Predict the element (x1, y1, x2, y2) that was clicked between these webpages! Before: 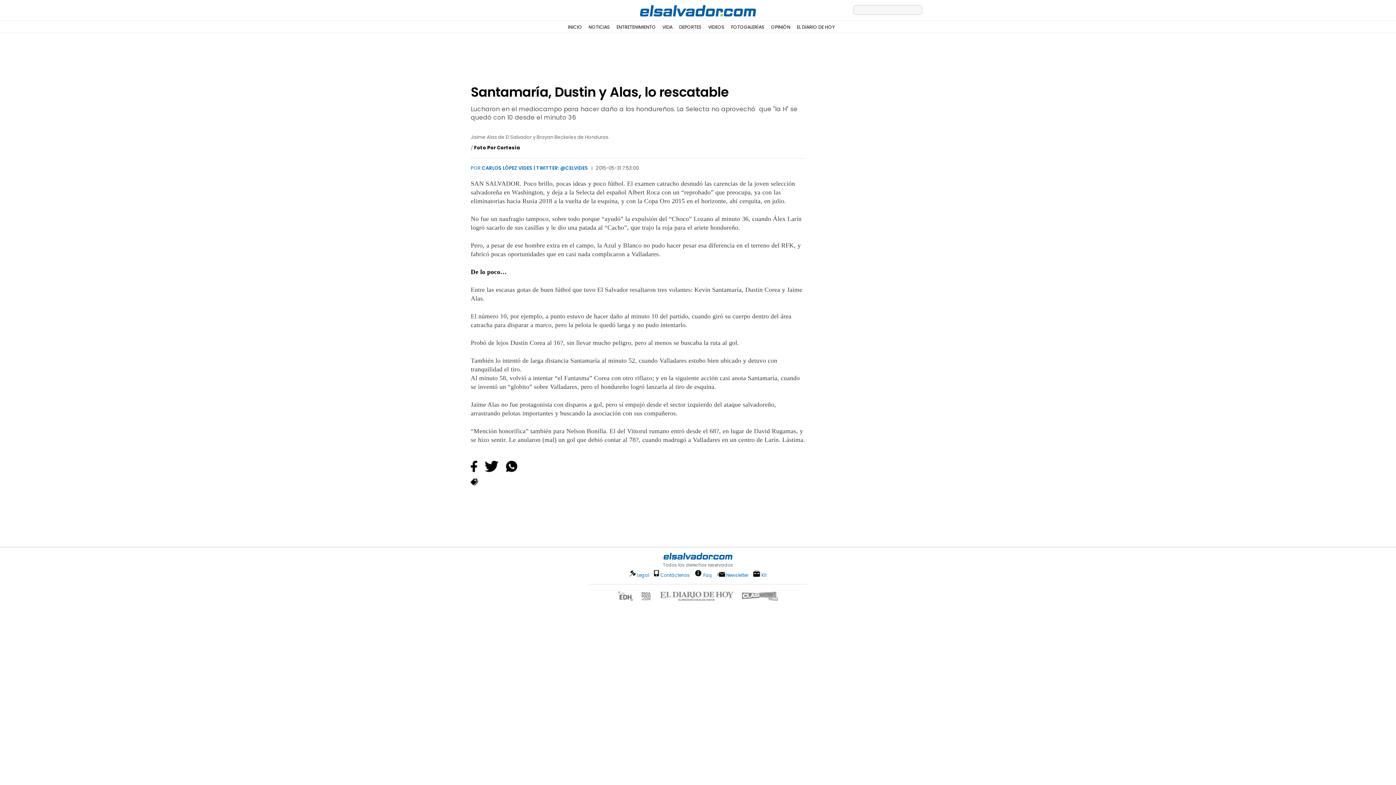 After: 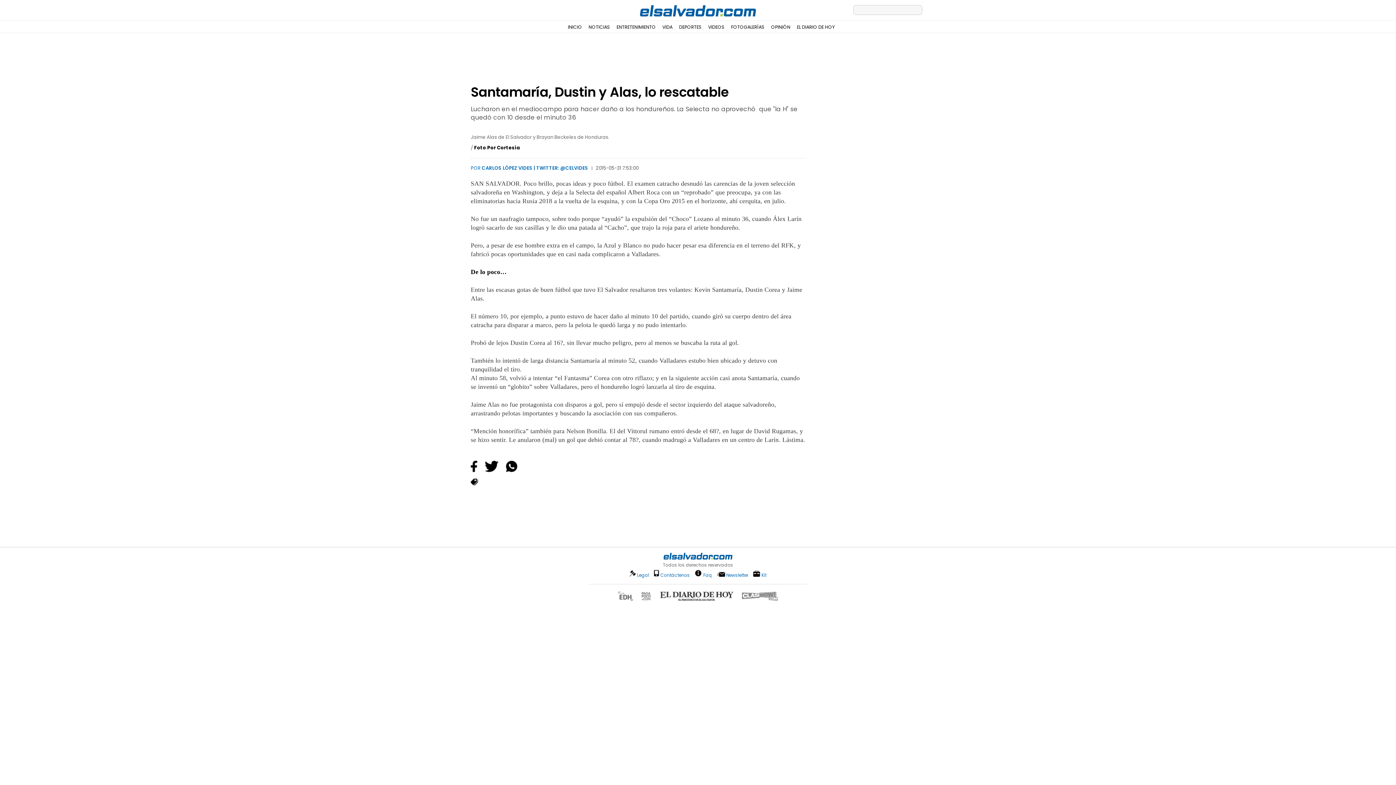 Action: bbox: (656, 591, 737, 602)